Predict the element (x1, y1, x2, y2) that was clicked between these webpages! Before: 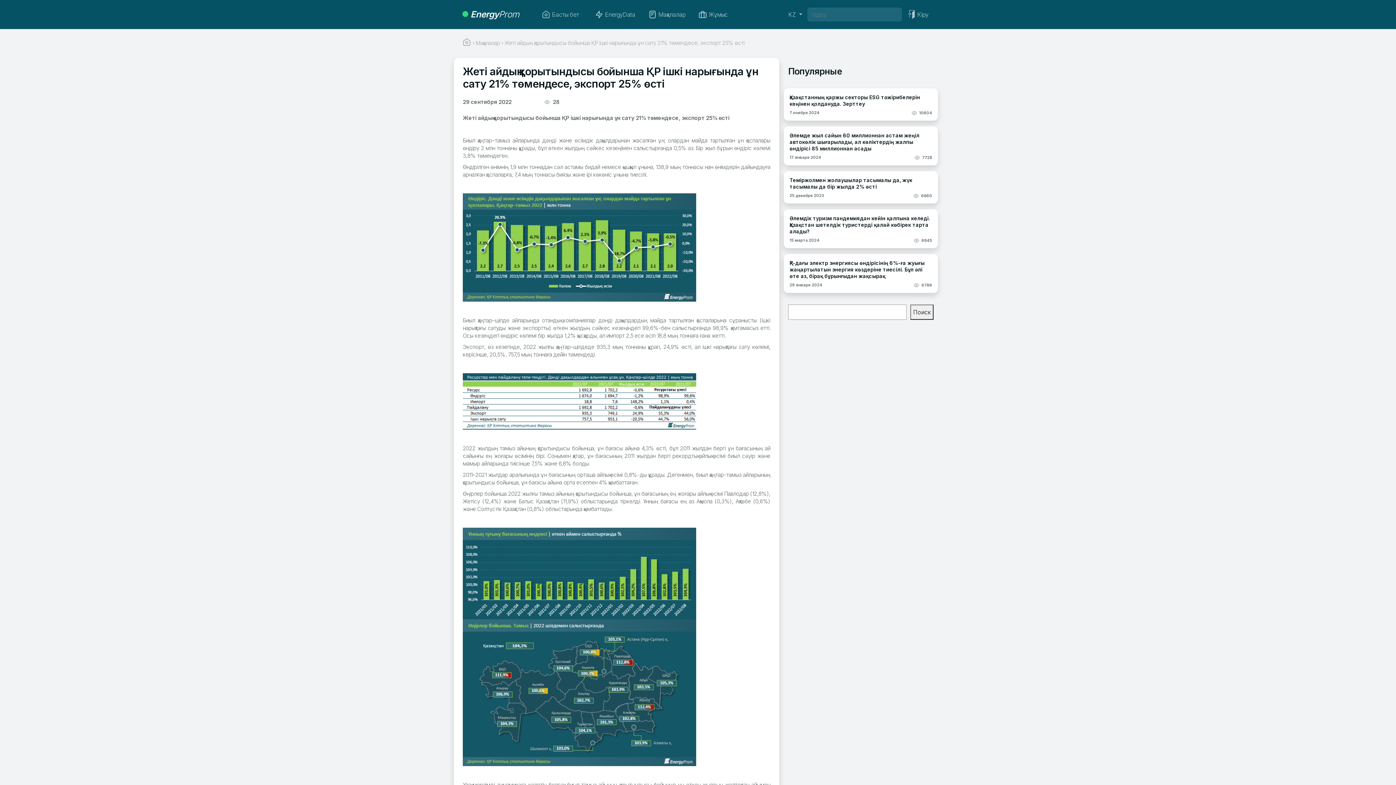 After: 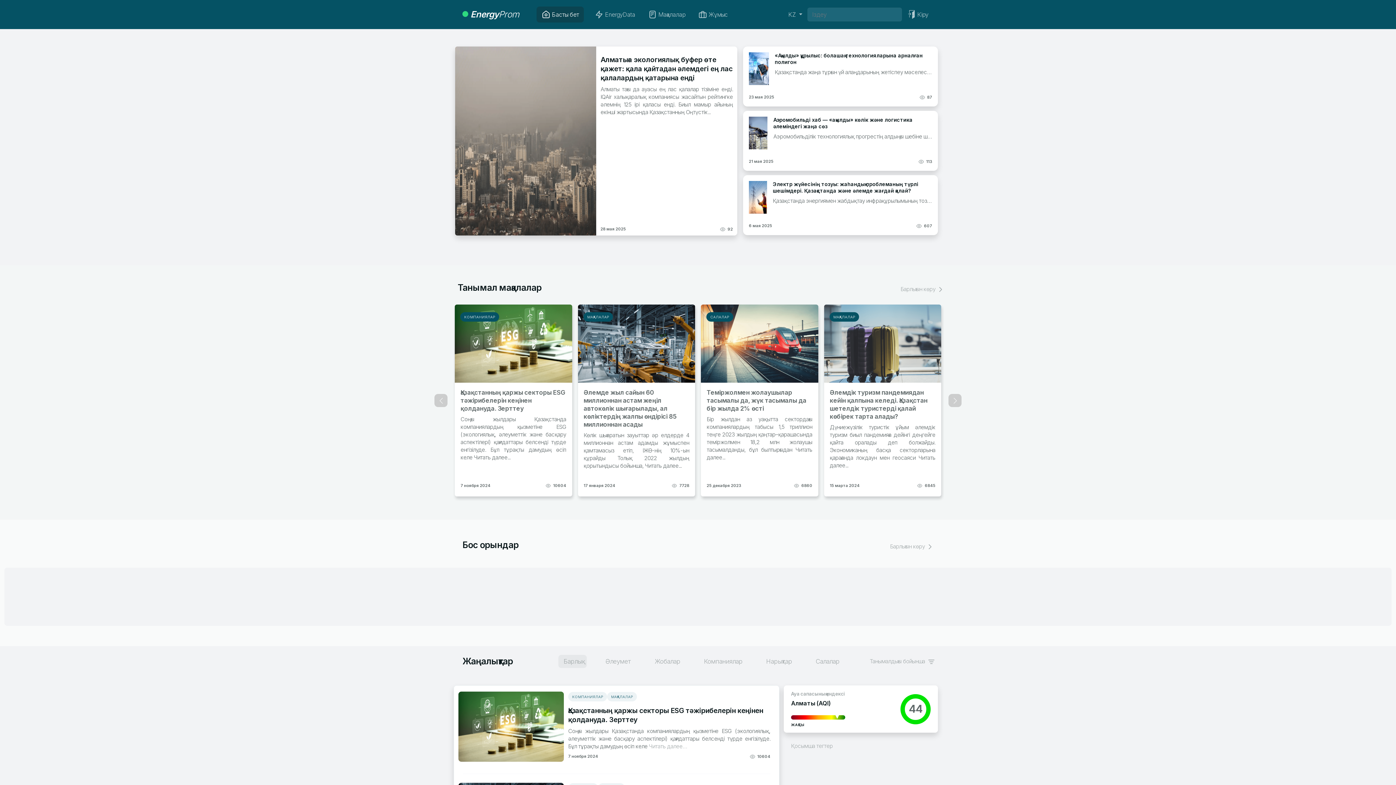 Action: label:  EnergyProm bbox: (462, 6, 519, 22)